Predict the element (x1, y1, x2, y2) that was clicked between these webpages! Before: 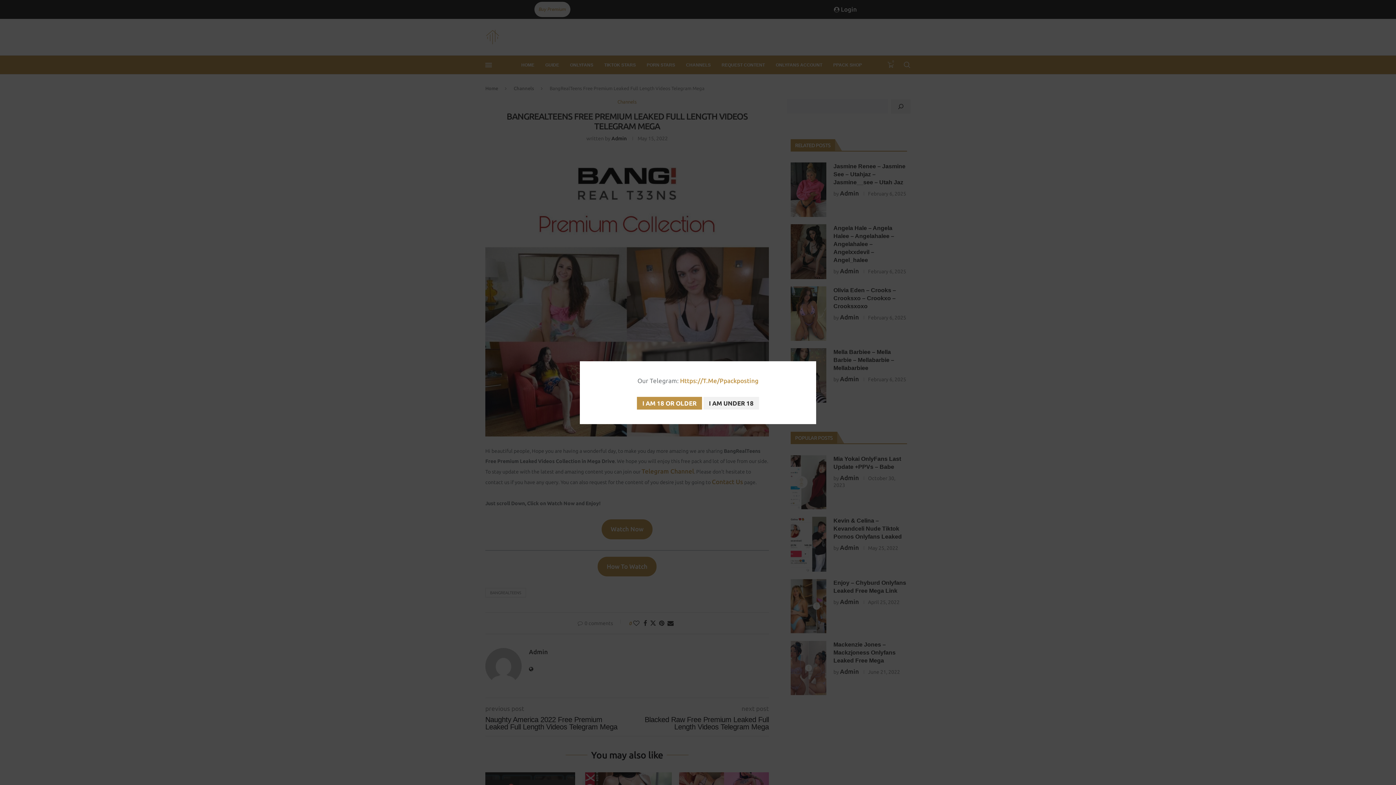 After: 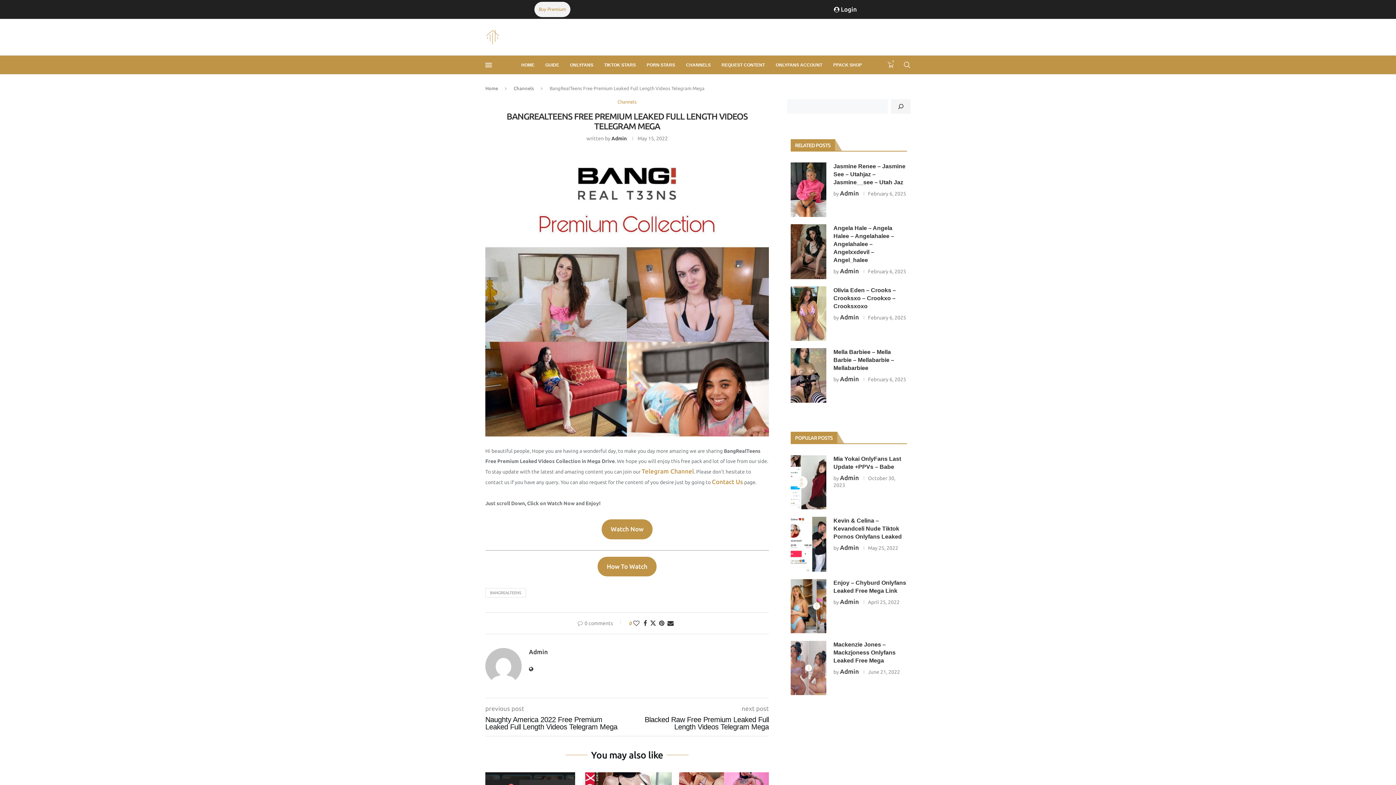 Action: label: Agree bbox: (637, 396, 702, 409)